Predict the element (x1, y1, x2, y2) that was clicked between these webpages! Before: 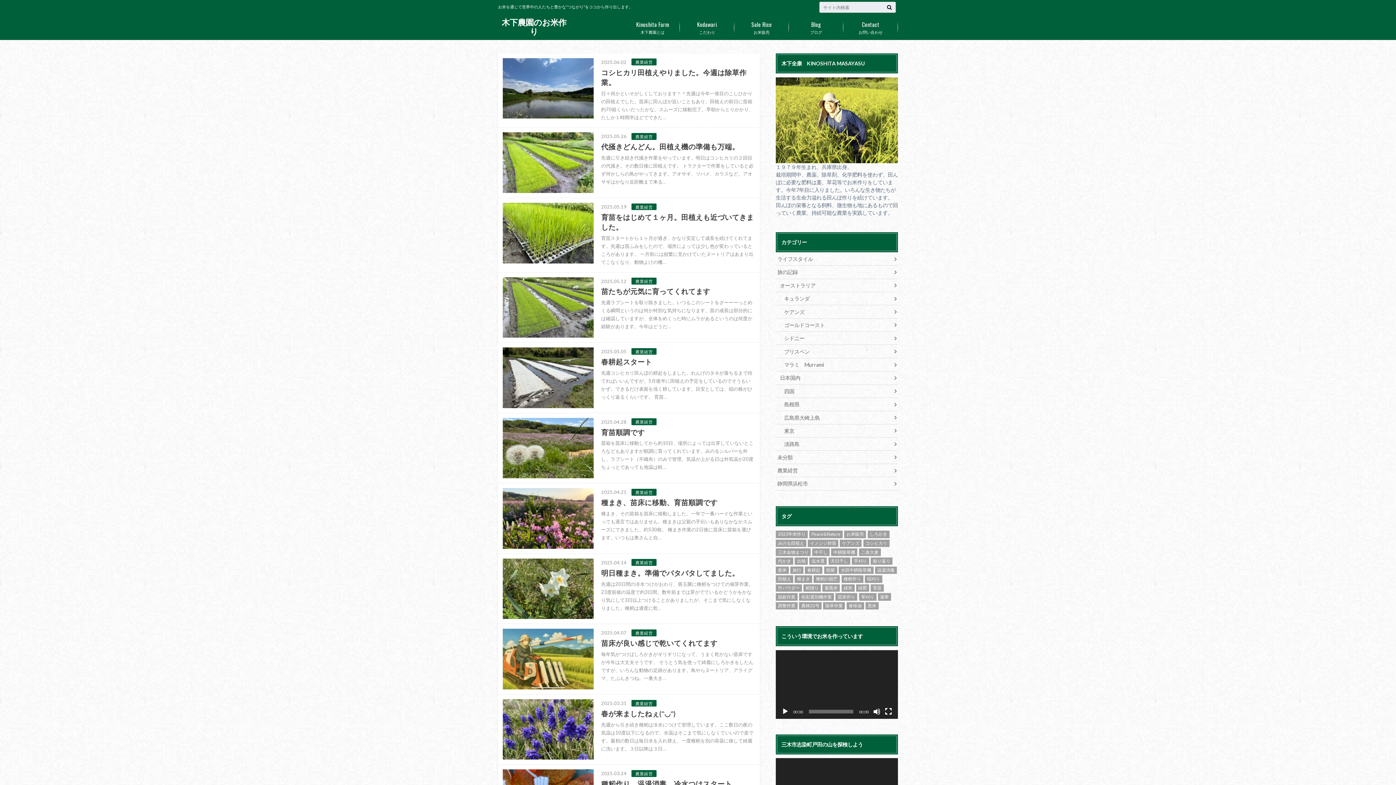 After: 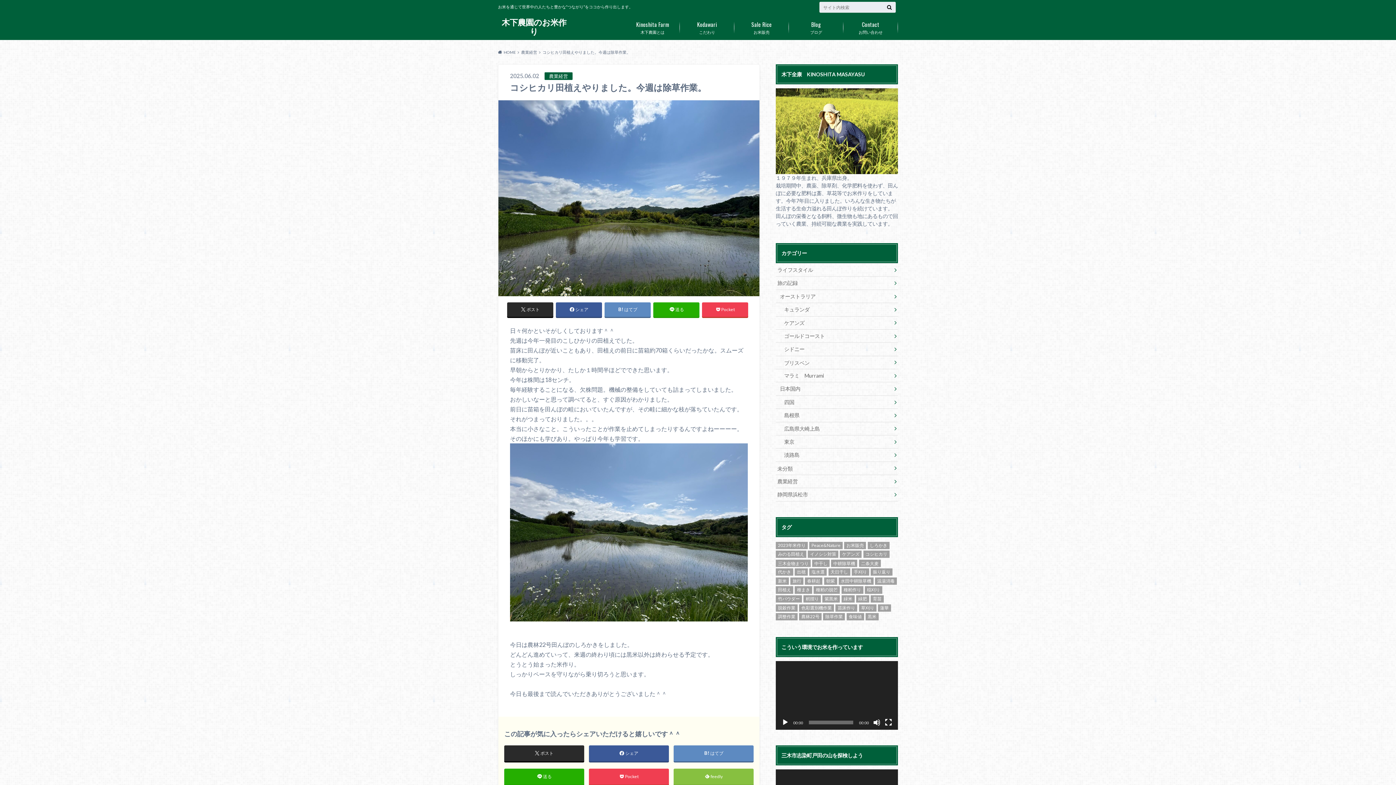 Action: bbox: (498, 53, 760, 127) label: 2025.06.02 農業経営

コシヒカリ田植えやりました。今週は除草作業。

日々何かといそがしくしております＾＾先週は今年一発目のこしひかりの田植えでした。苗床に田んぼが近いこともあり、田植えの前日に苗箱約70箱くらいだったかな。スムーズに移動完了。早朝からとりかかり、たしか１時間半ほどでできた…